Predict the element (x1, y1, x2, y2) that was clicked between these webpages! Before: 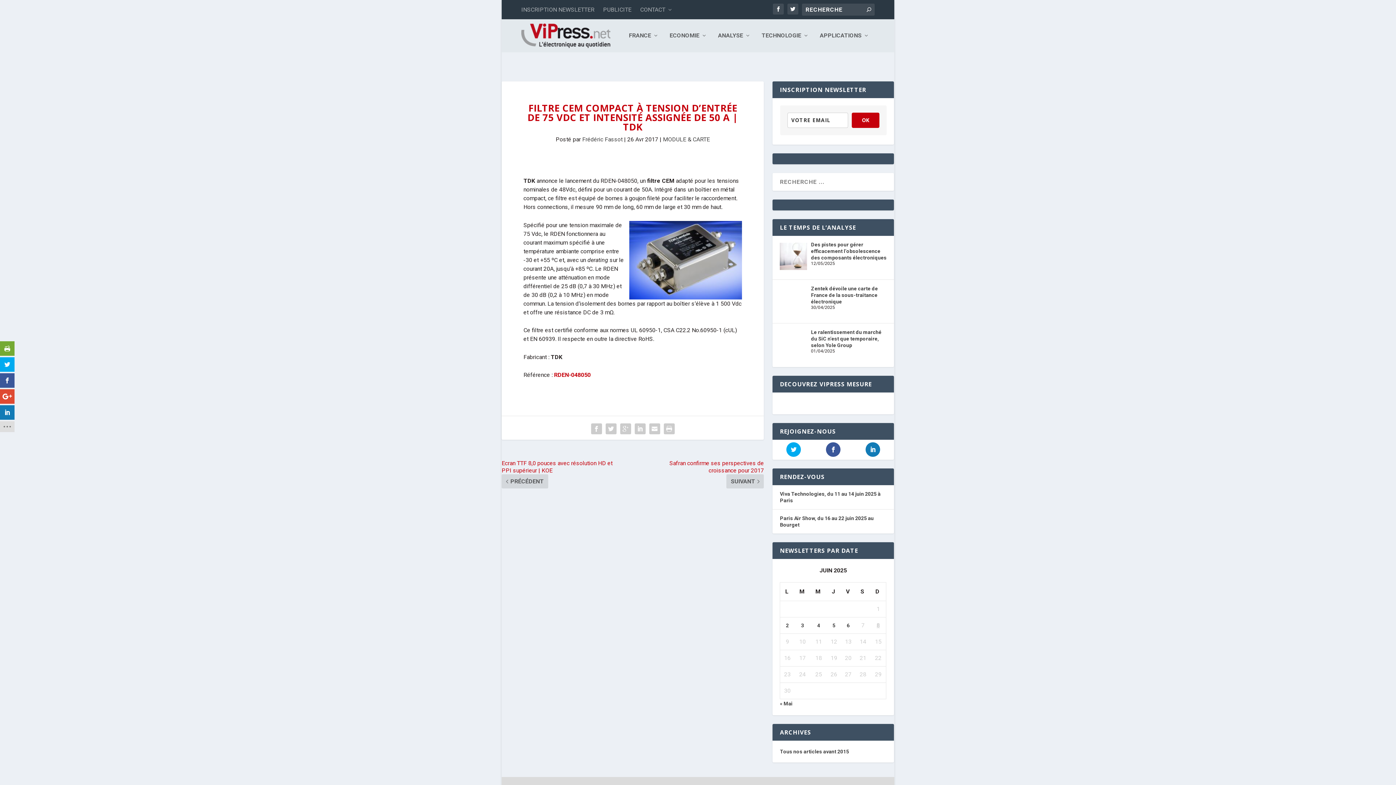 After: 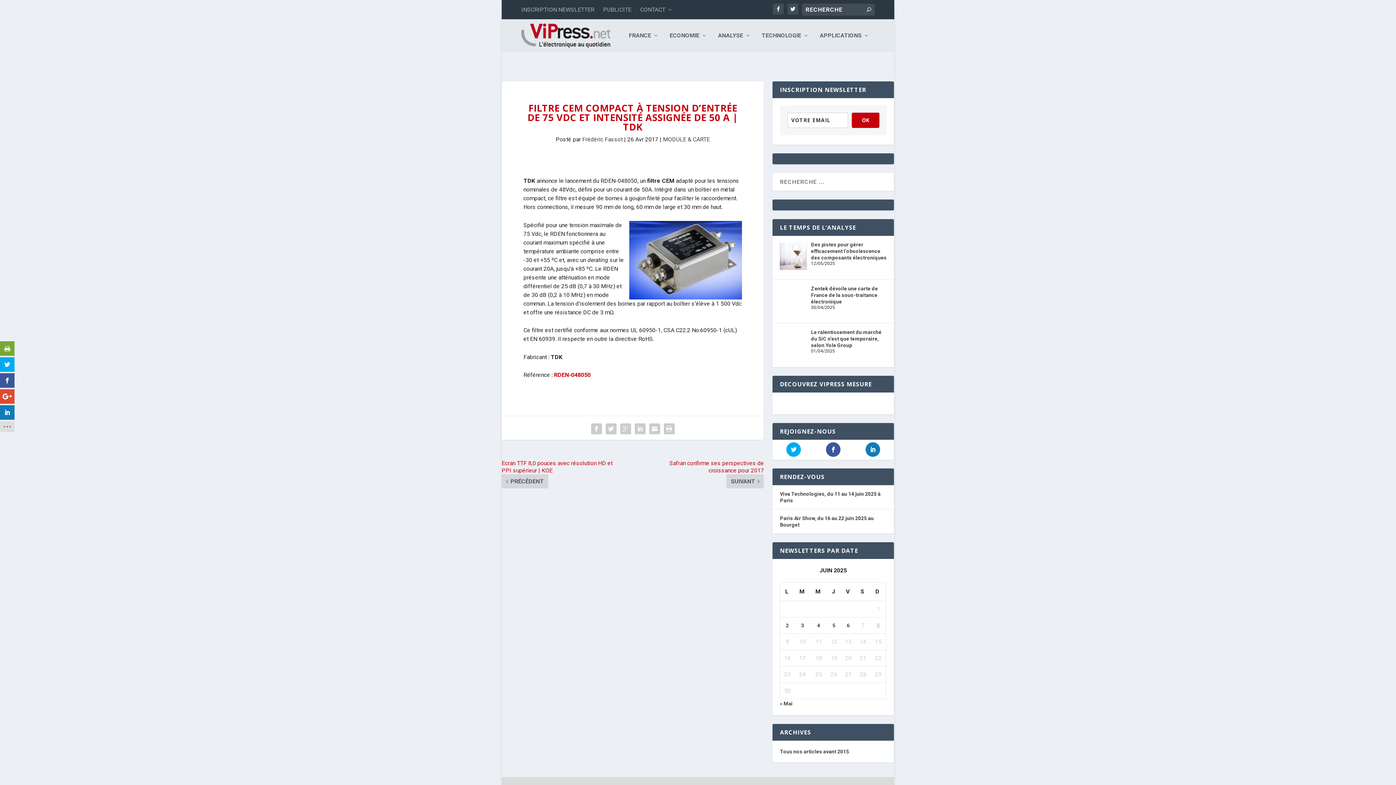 Action: label: RDEN-048050 bbox: (554, 371, 590, 378)